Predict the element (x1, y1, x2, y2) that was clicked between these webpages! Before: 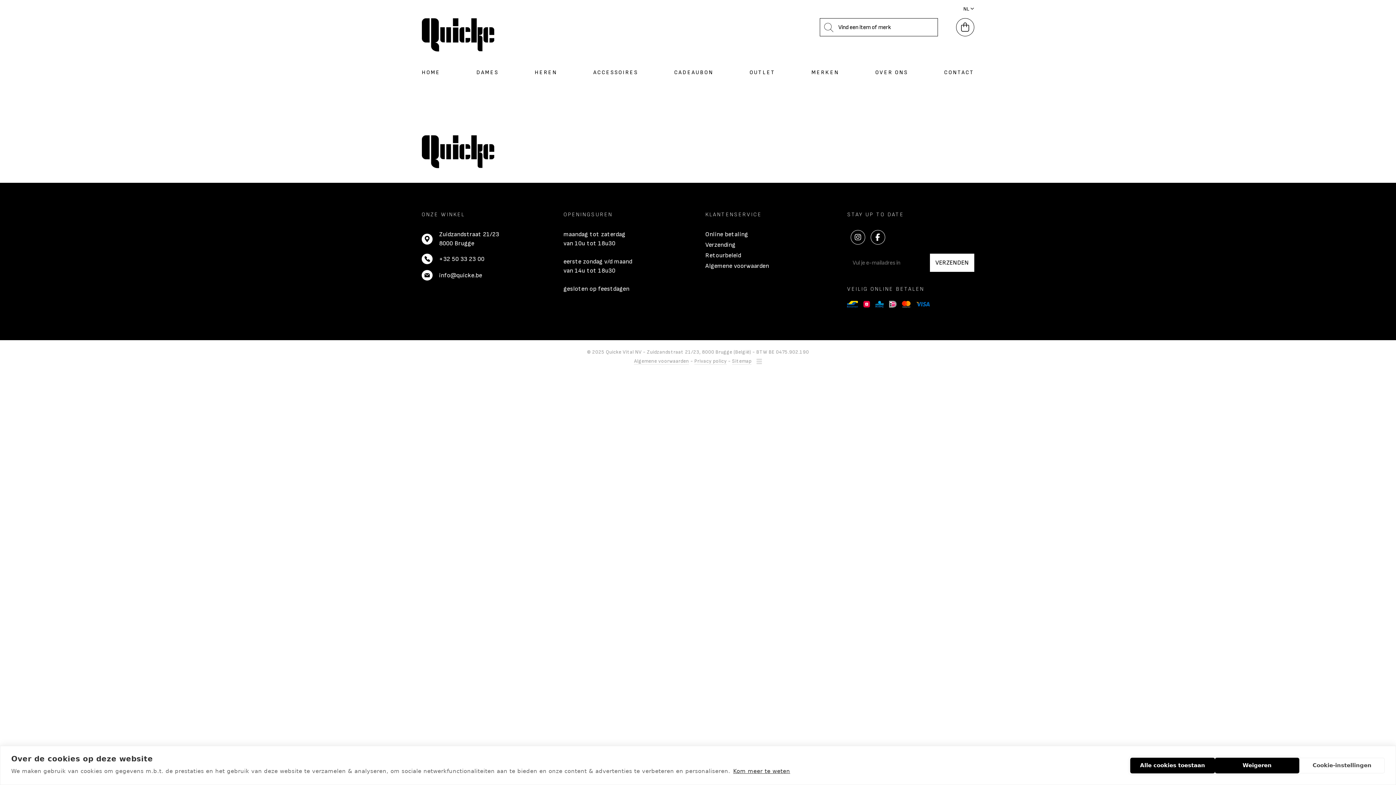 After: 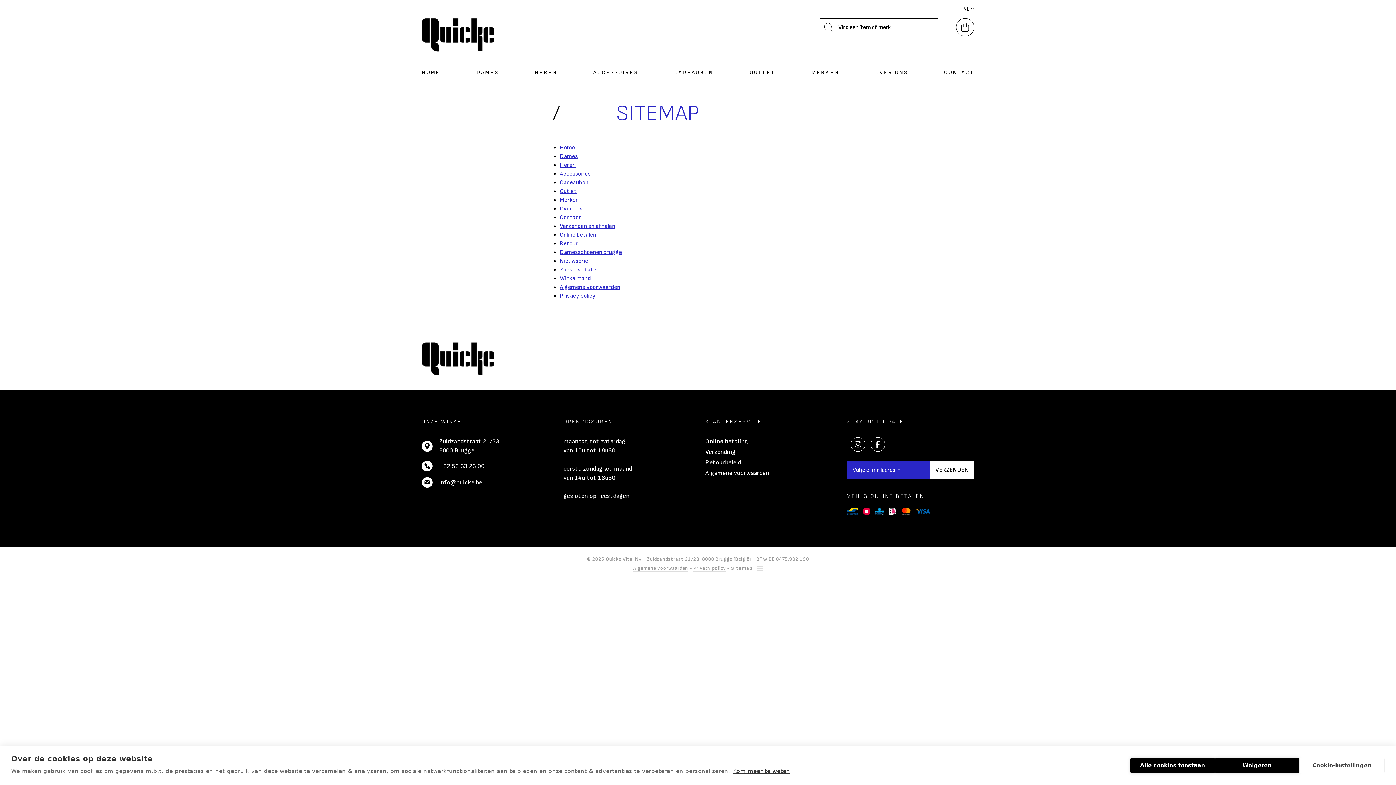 Action: bbox: (732, 358, 751, 364) label: Sitemap